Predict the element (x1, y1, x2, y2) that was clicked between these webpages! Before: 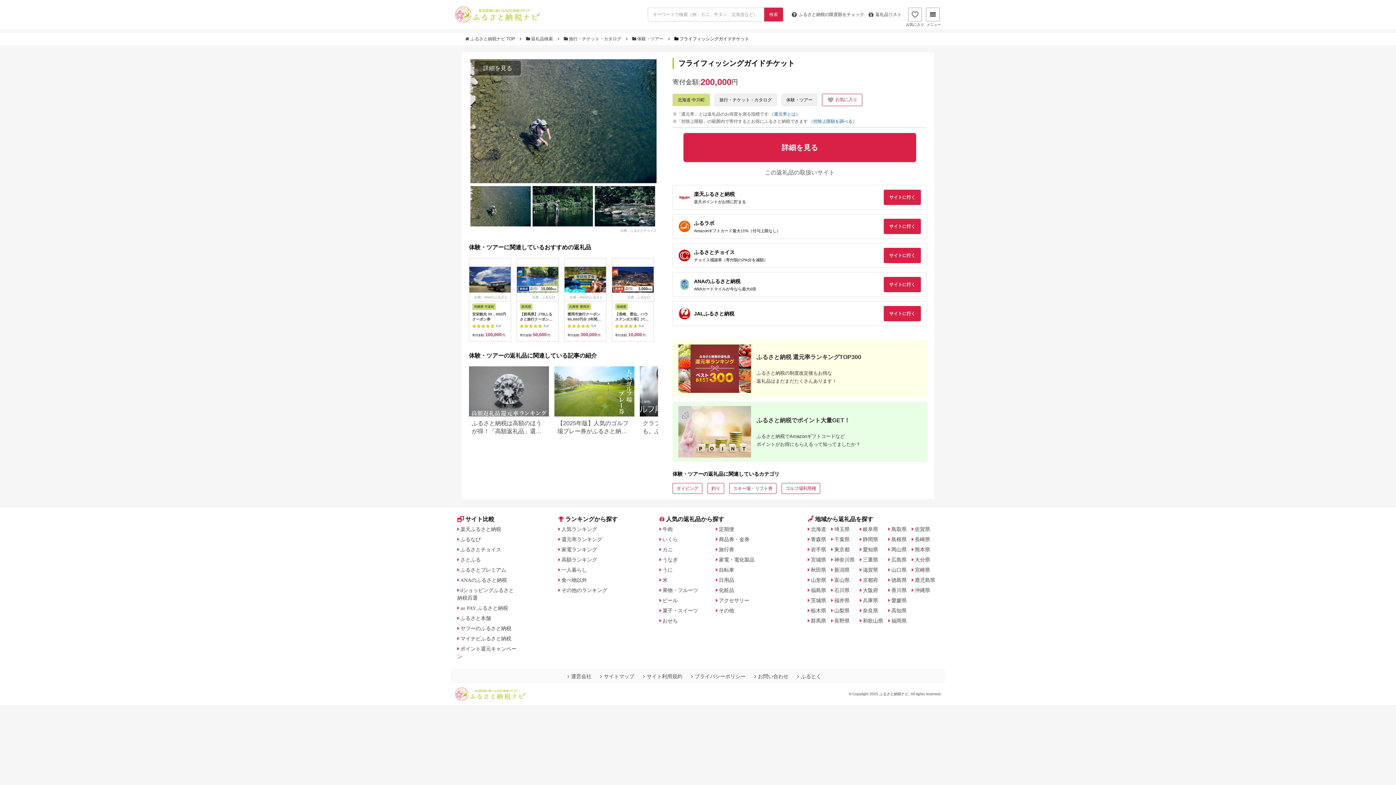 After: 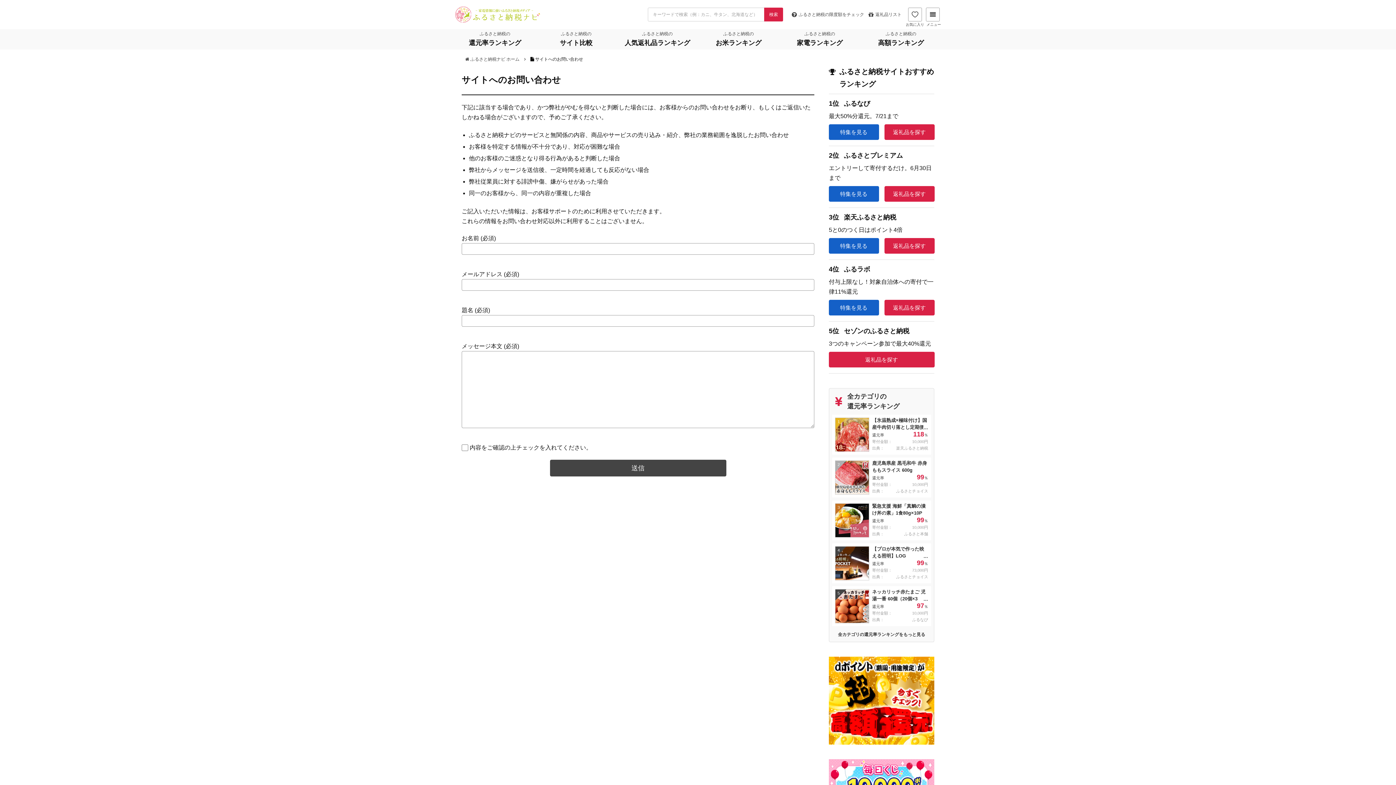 Action: bbox: (754, 669, 788, 683) label: お問い合わせ